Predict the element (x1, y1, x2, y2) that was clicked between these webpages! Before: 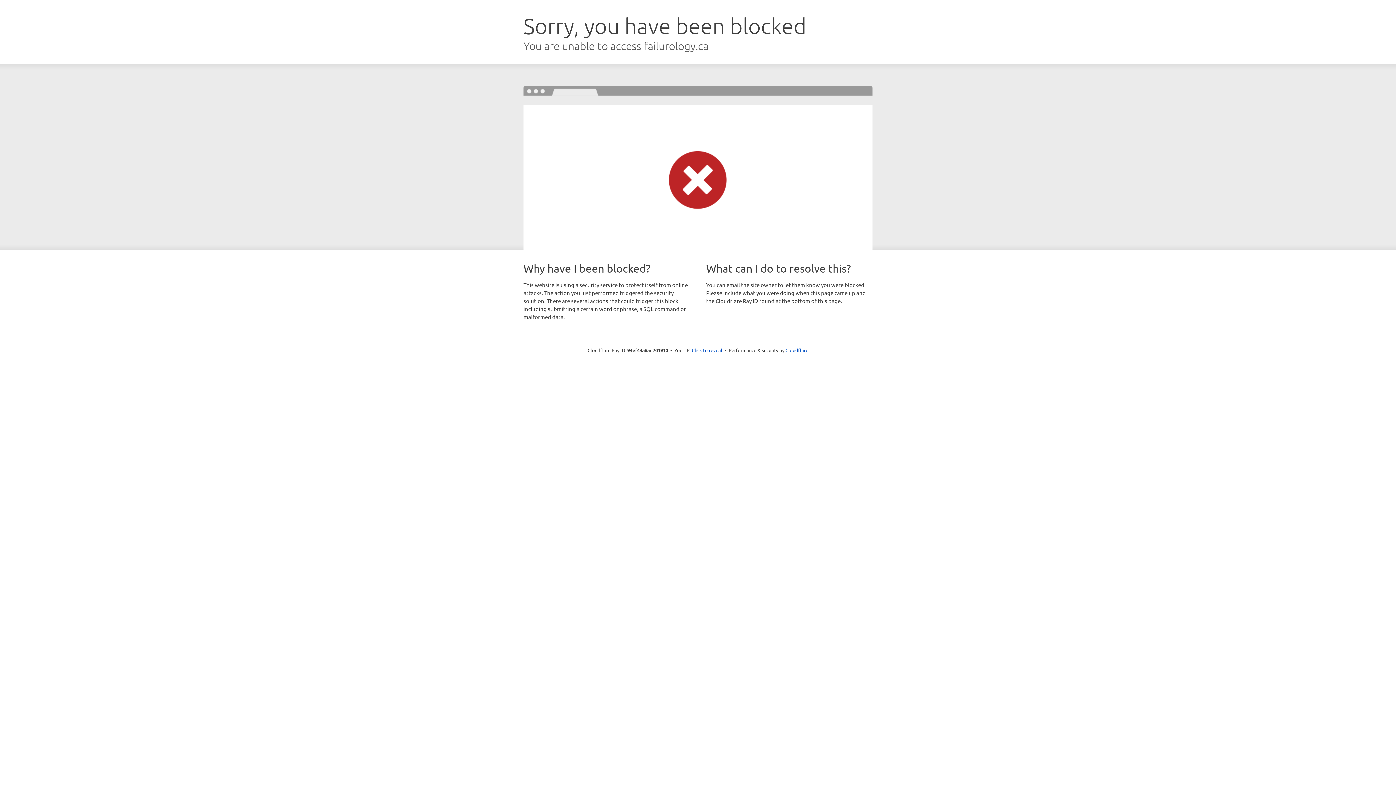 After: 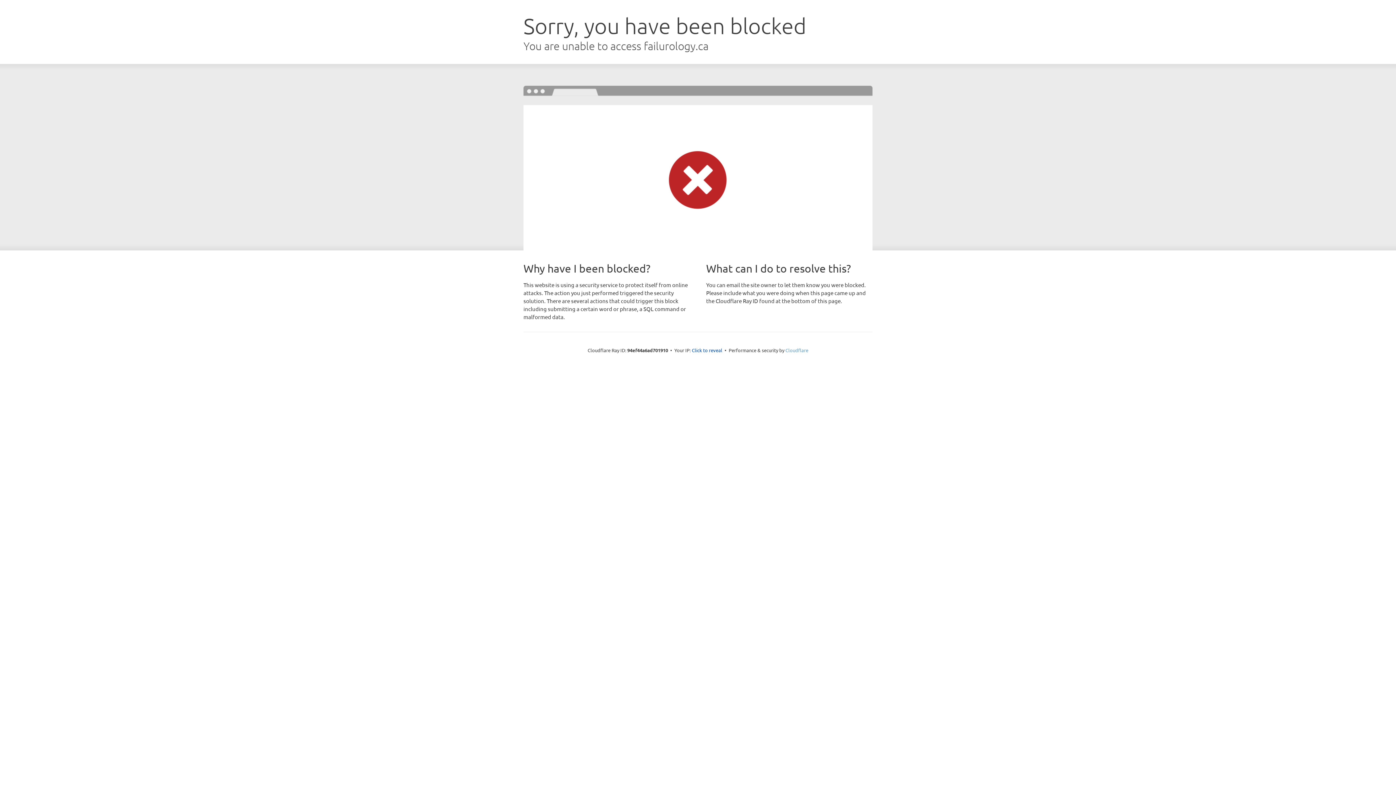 Action: label: Cloudflare bbox: (785, 347, 808, 353)